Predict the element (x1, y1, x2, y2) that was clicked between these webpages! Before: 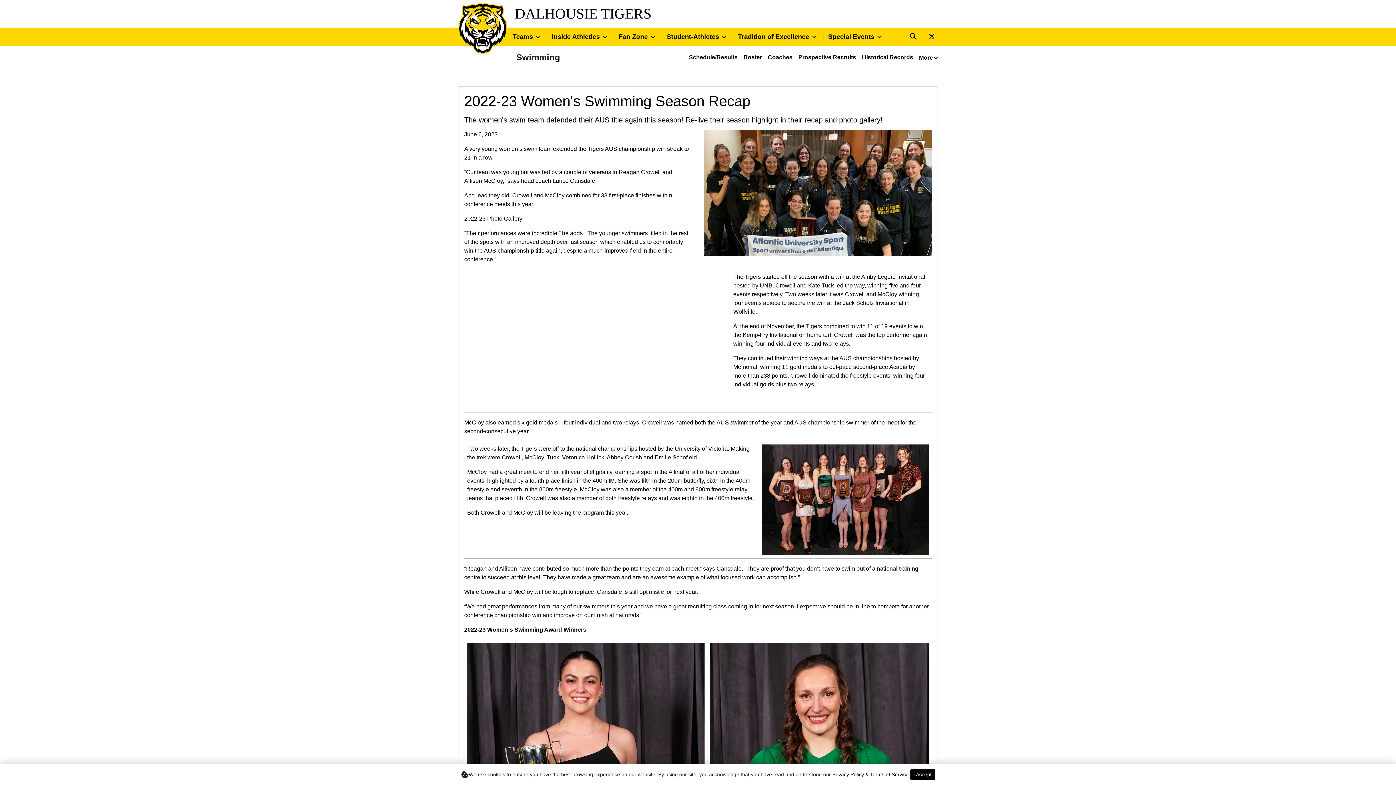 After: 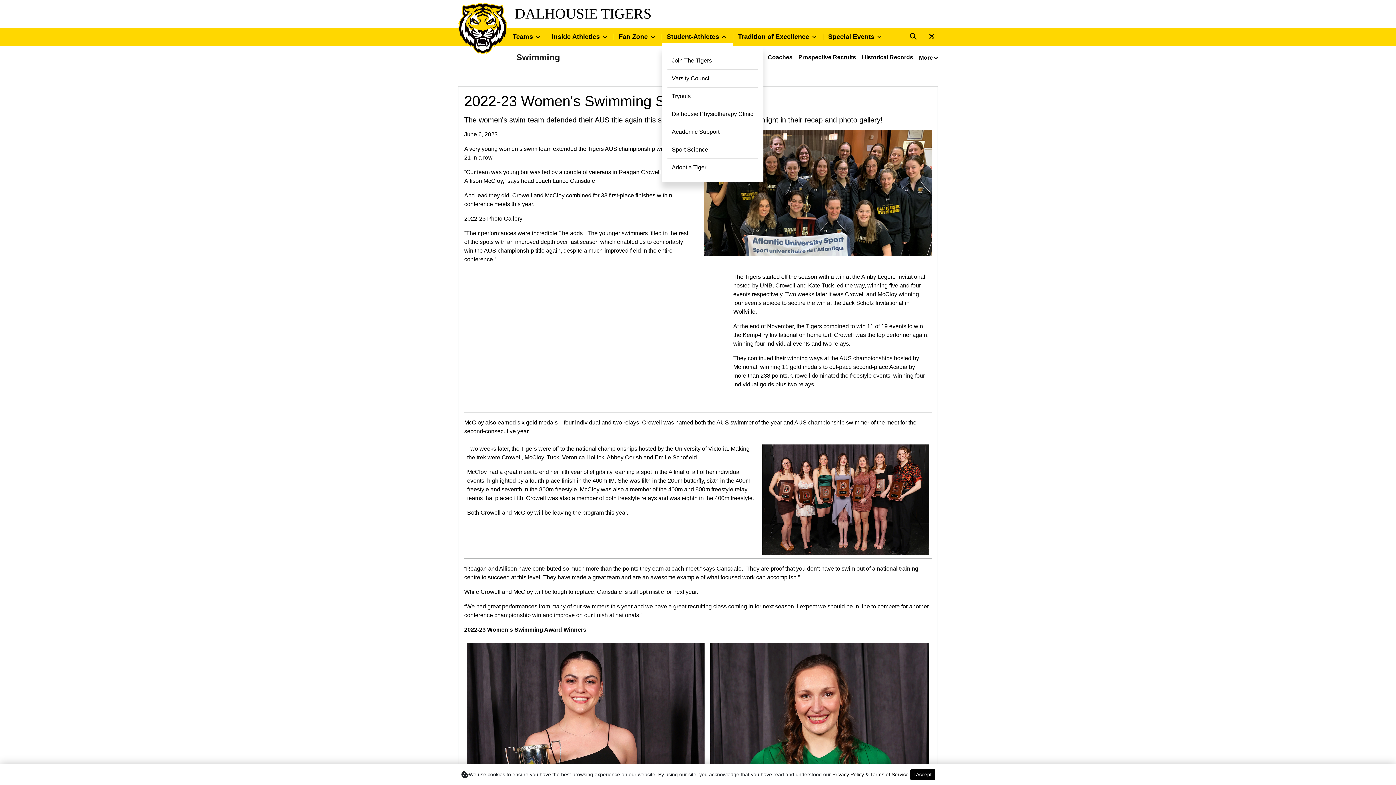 Action: label: Student-Athletes bbox: (666, 32, 719, 41)